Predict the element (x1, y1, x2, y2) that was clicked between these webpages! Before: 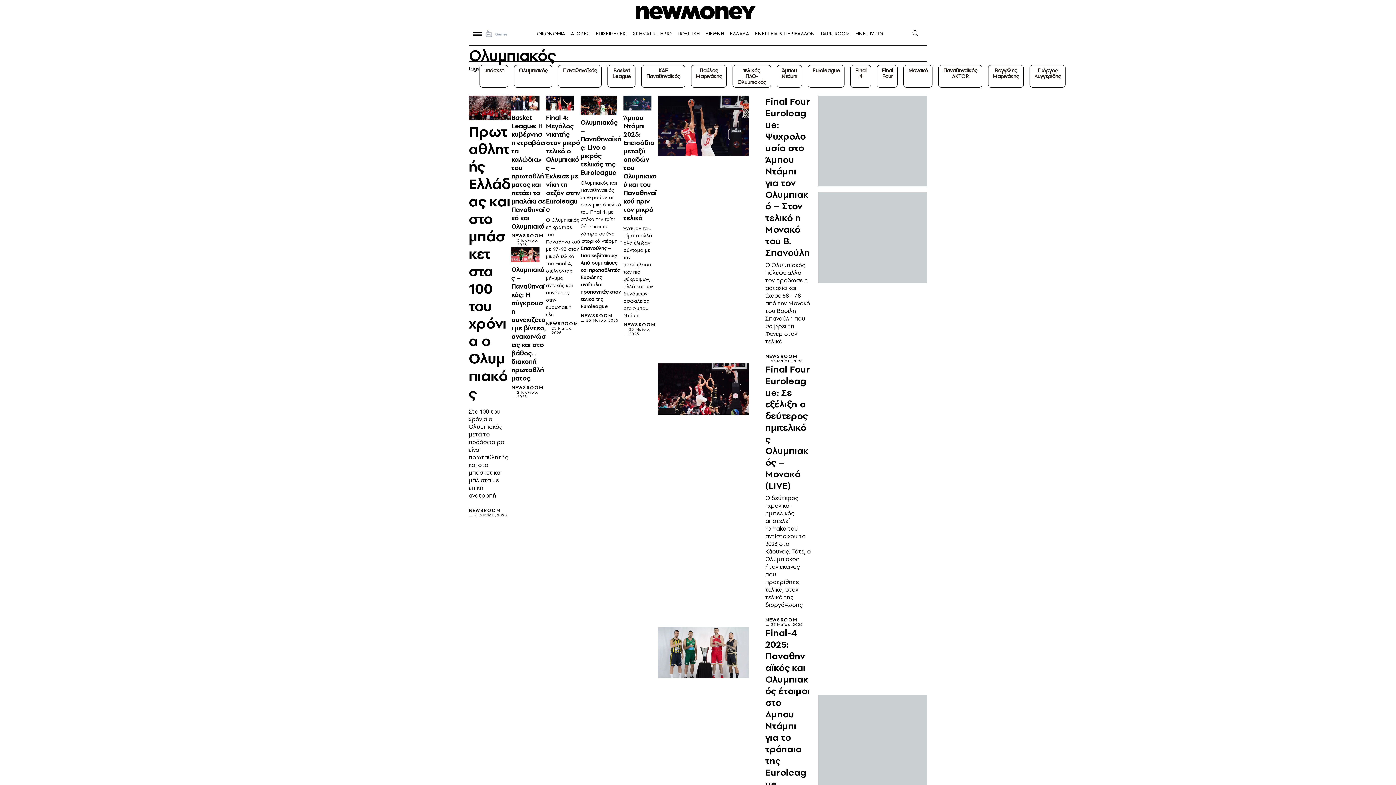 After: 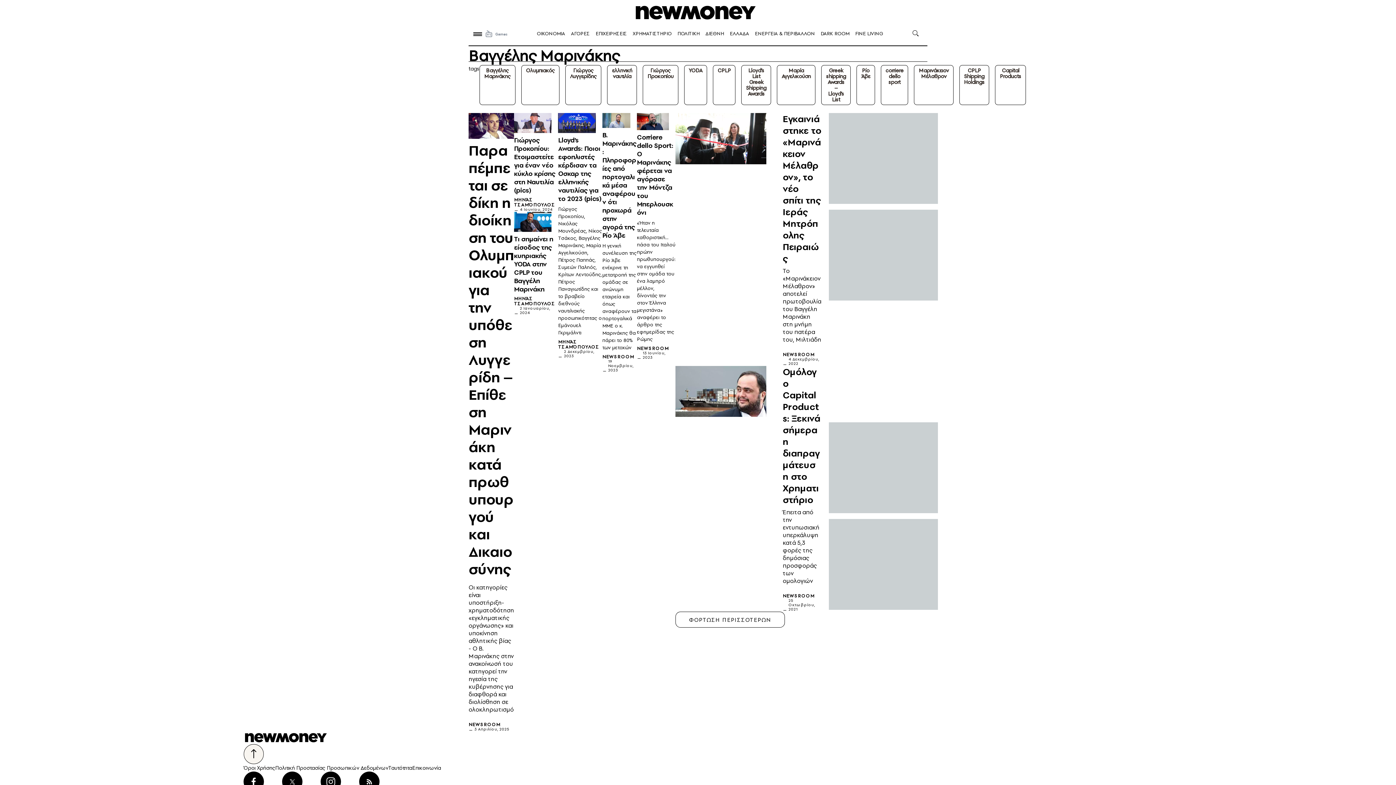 Action: label: Bαγγέλης Μαρινάκης bbox: (992, 67, 1019, 80)